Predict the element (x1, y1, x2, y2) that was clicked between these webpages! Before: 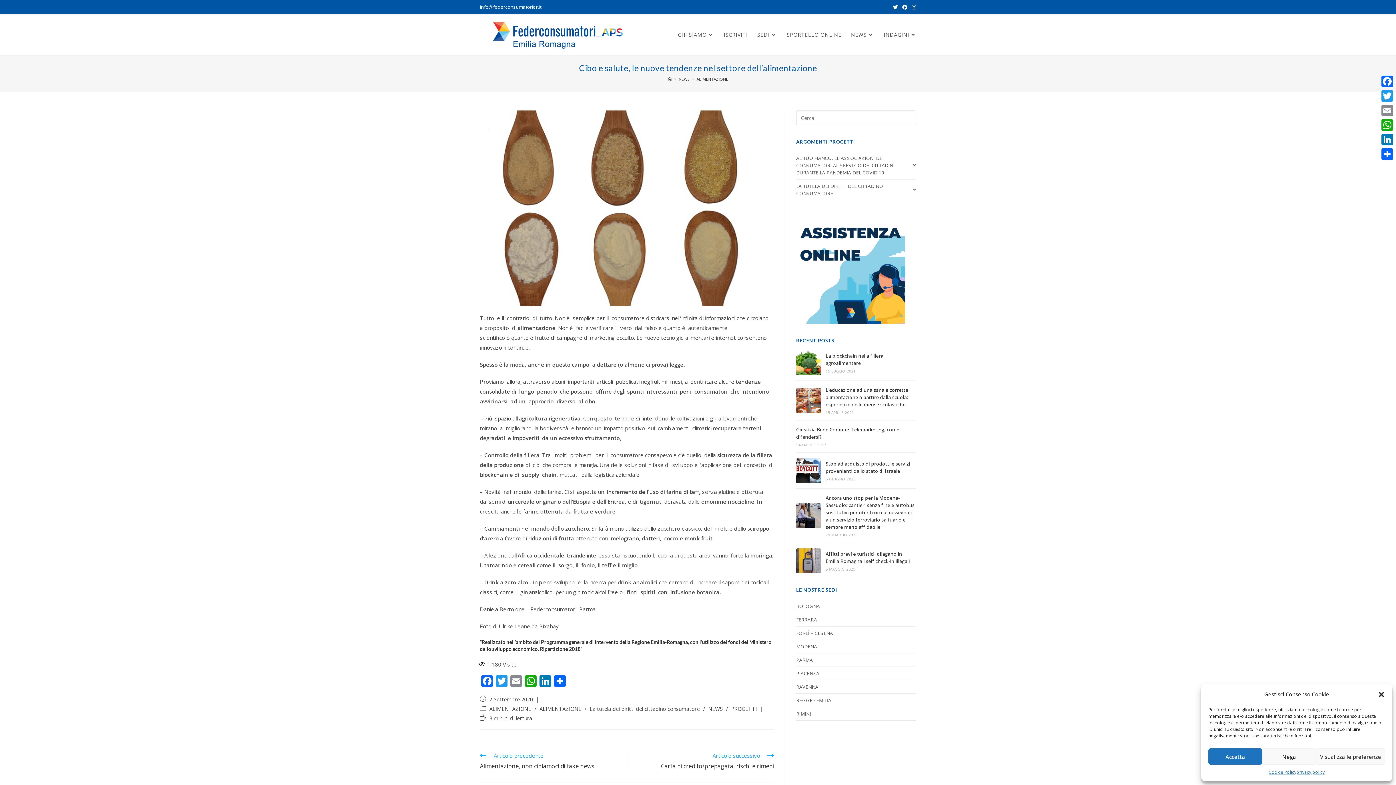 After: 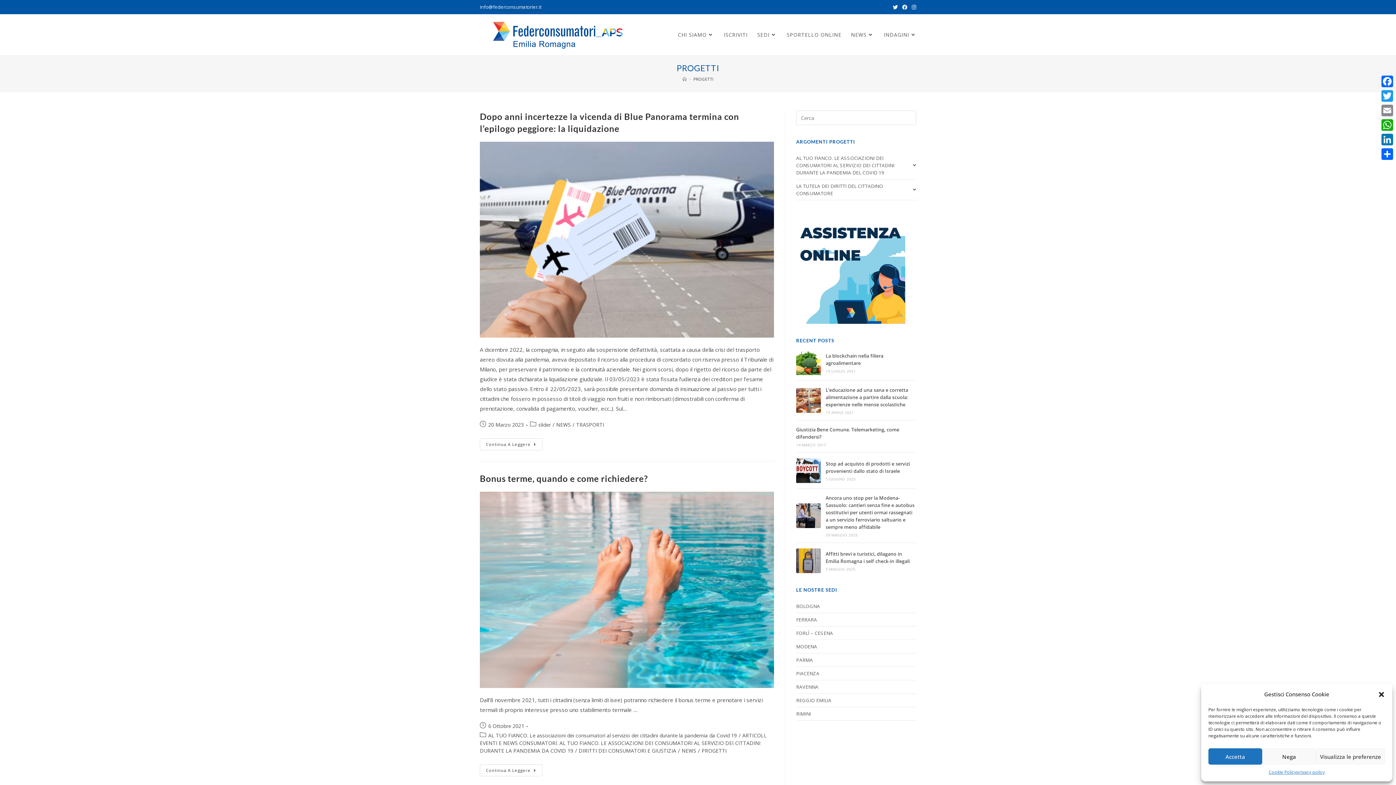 Action: bbox: (731, 705, 757, 712) label: PROGETTI